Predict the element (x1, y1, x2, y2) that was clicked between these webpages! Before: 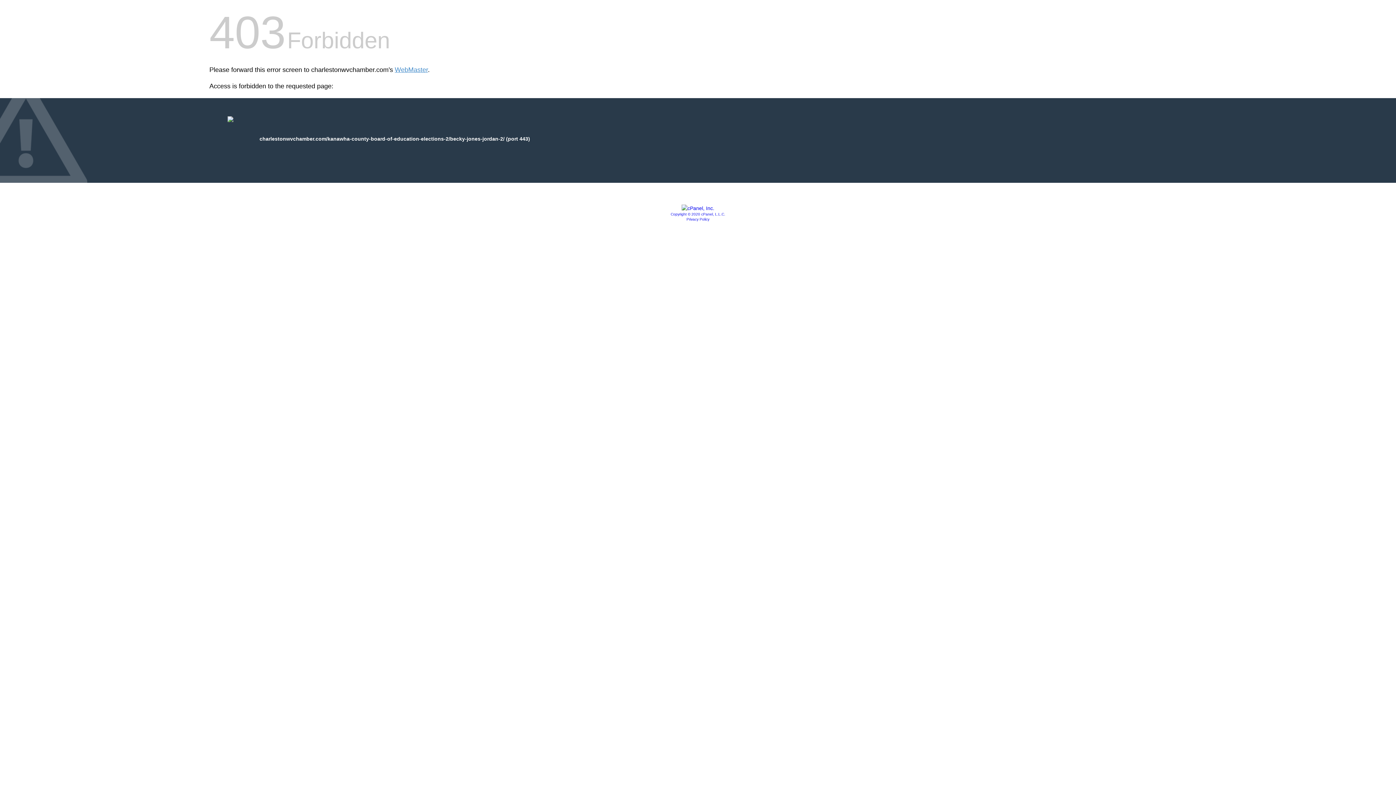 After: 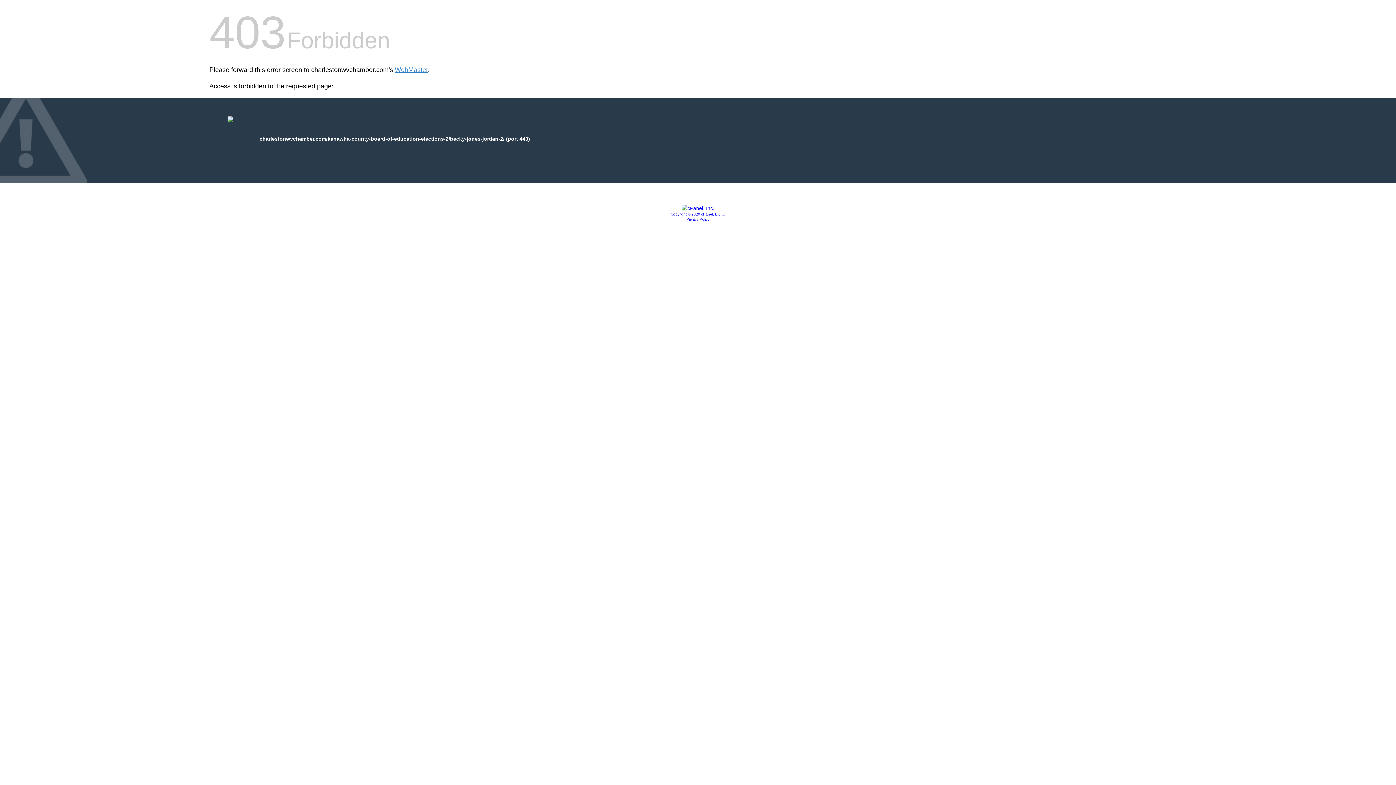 Action: bbox: (681, 205, 714, 211)